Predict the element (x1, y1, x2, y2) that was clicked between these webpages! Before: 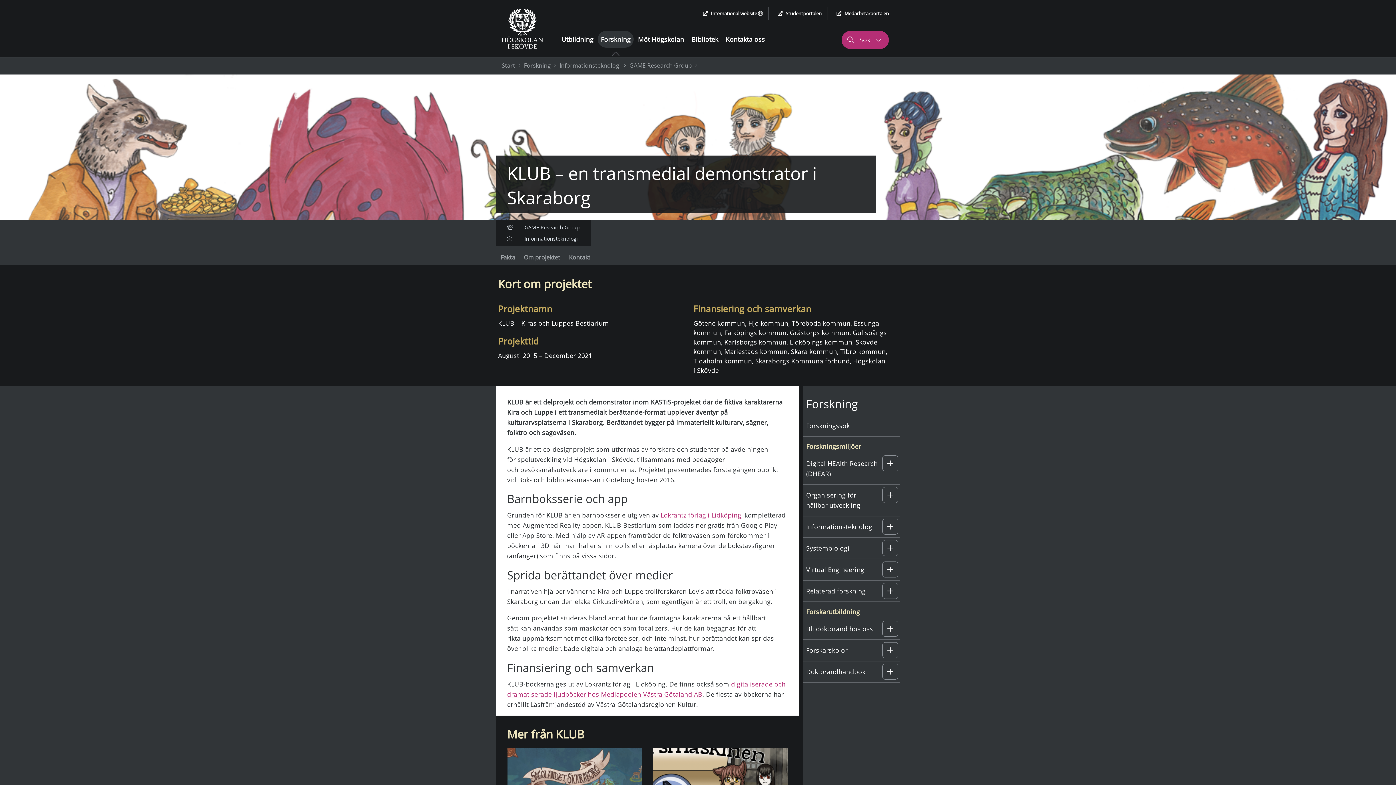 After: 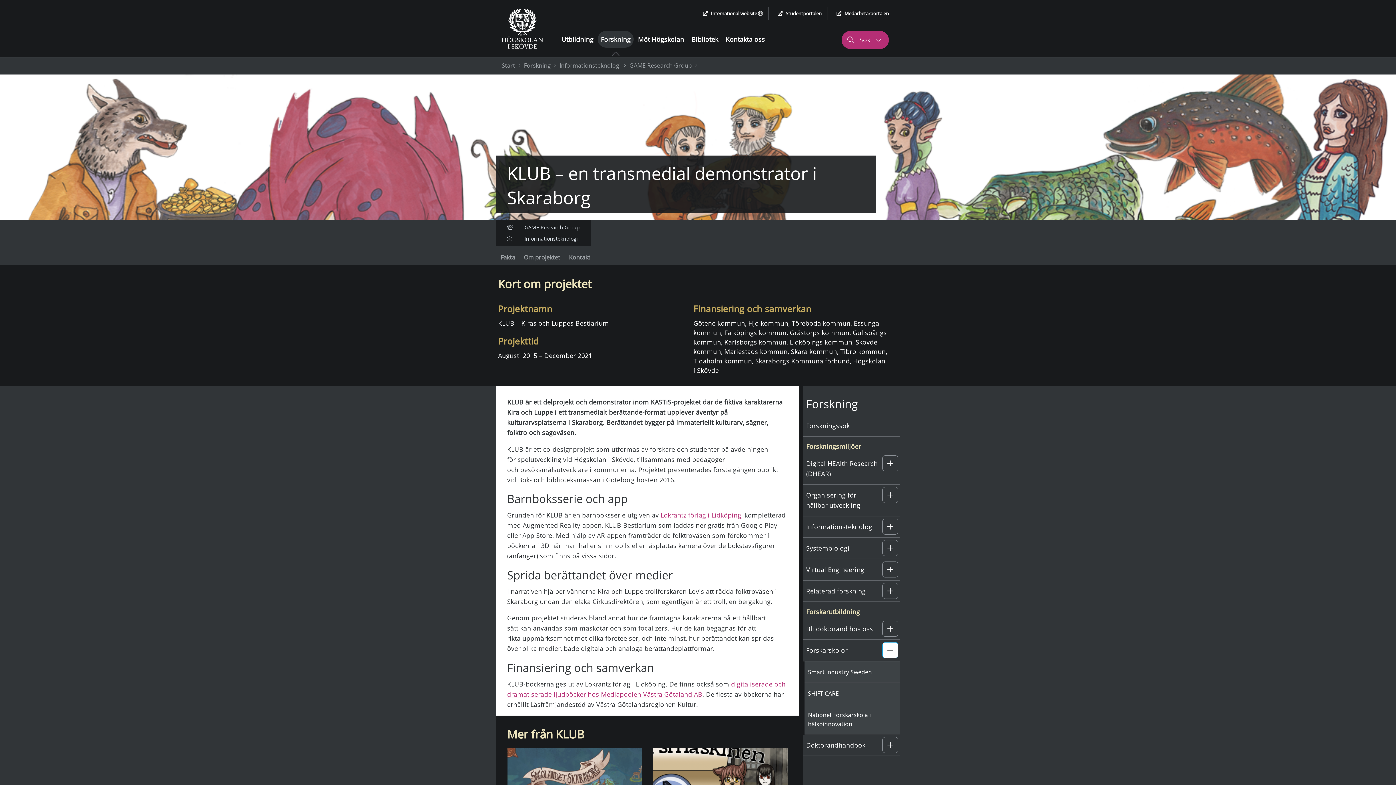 Action: bbox: (882, 642, 898, 658) label: Undermeny: Forskarskolor